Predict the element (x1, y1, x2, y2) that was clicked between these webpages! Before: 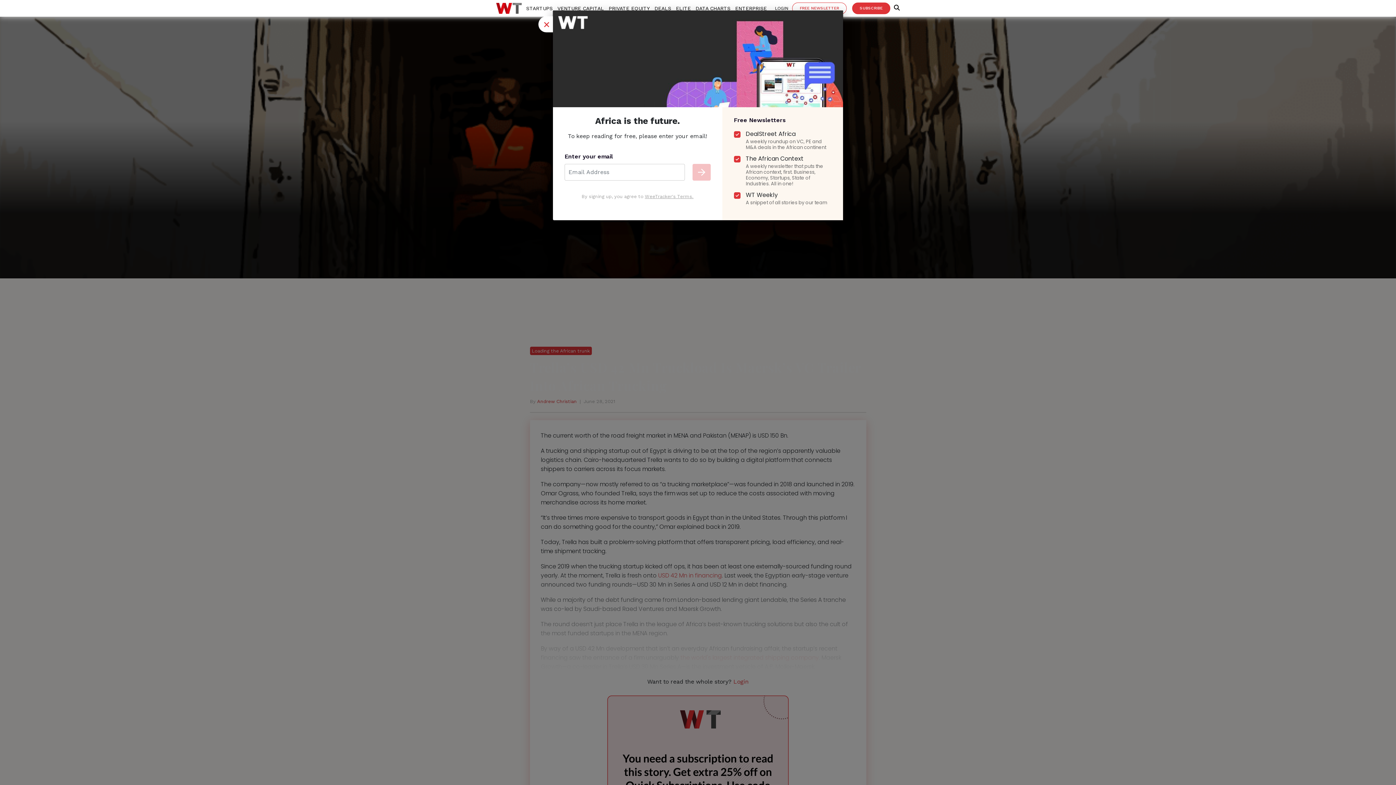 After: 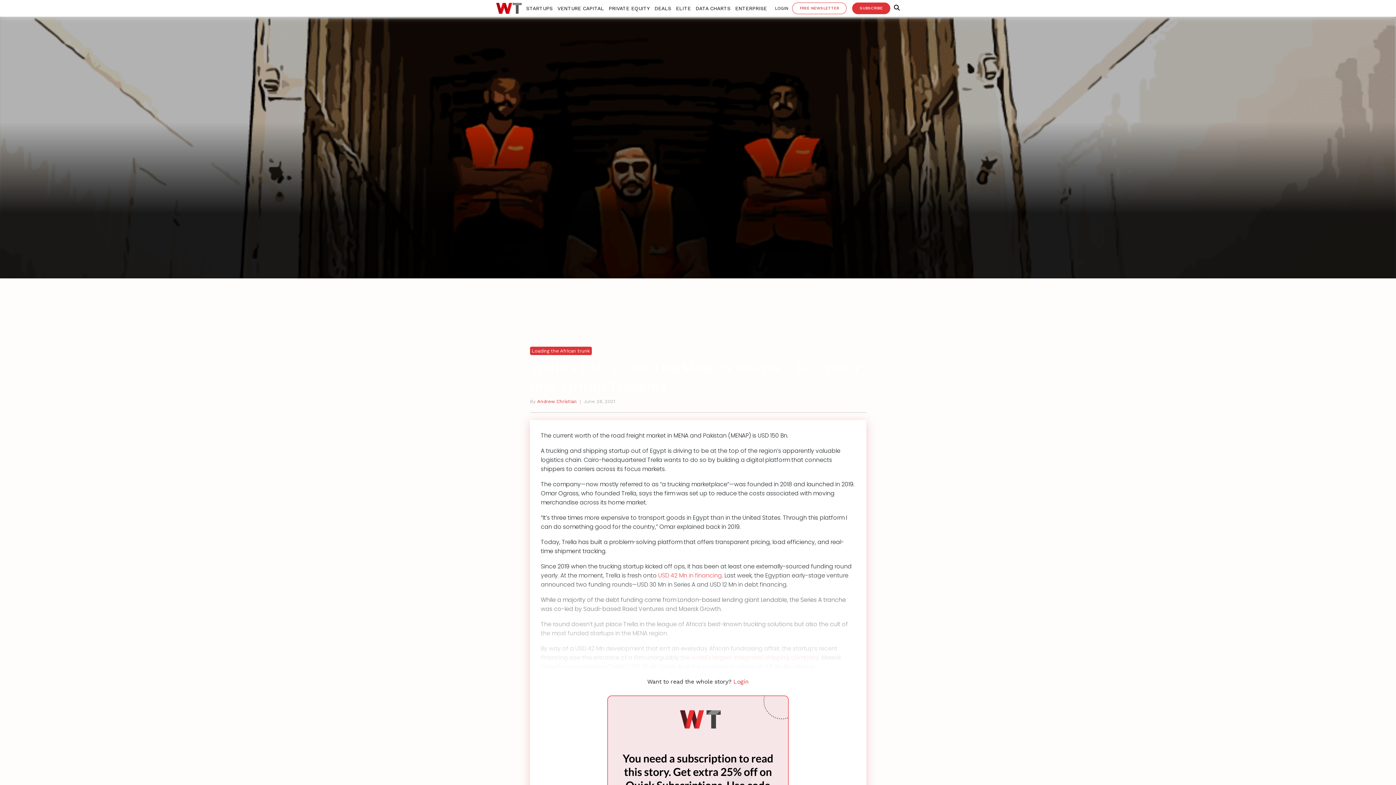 Action: label: Close bbox: (538, 16, 553, 32)